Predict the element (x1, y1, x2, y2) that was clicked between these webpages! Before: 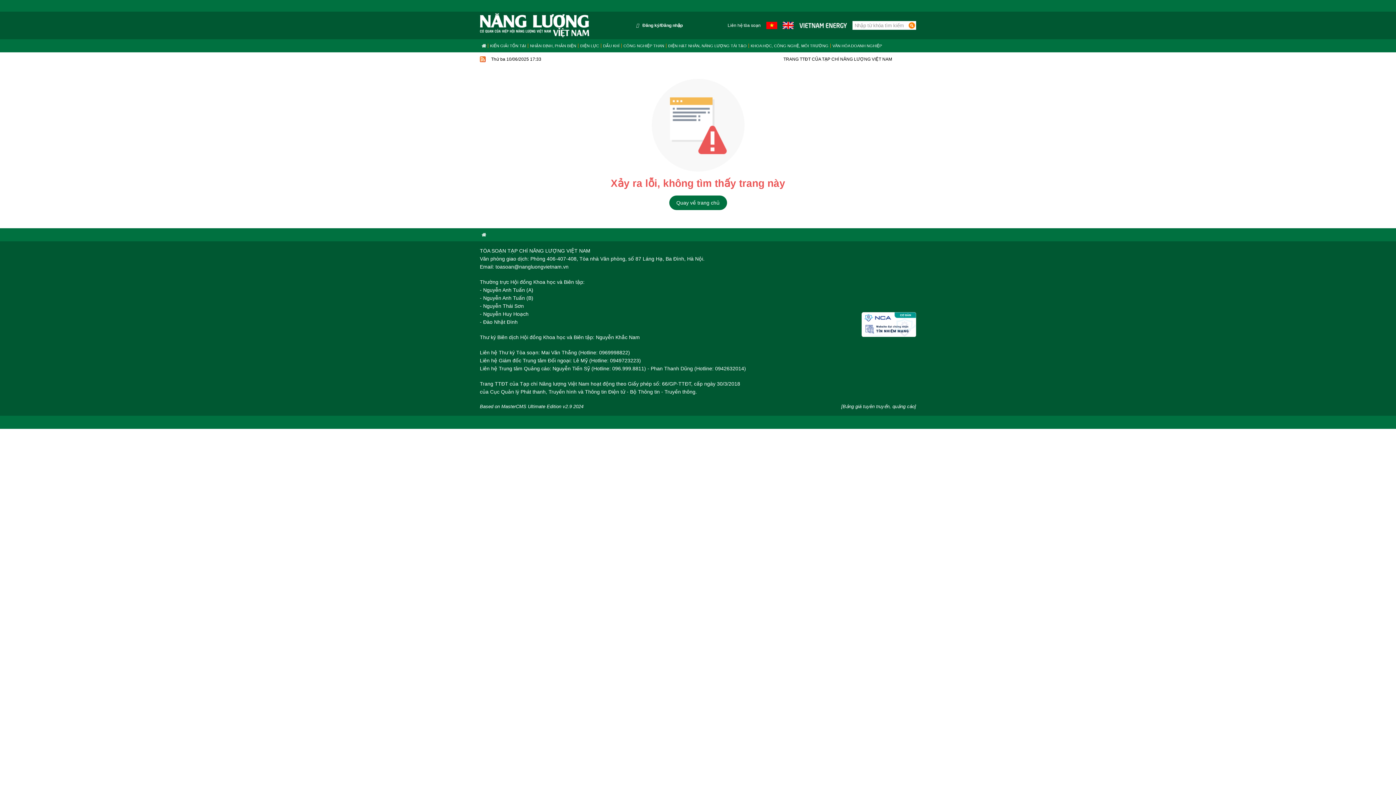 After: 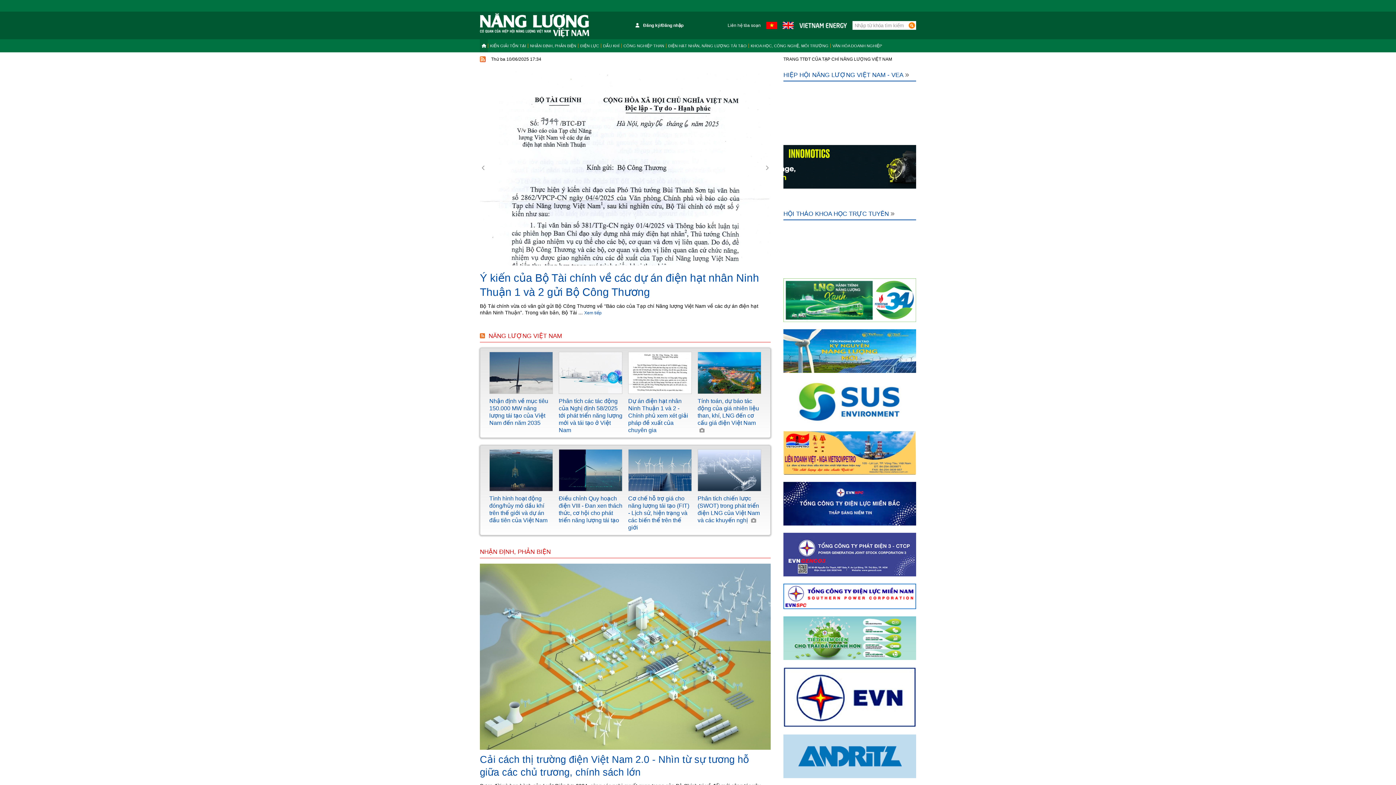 Action: bbox: (480, 232, 488, 237)